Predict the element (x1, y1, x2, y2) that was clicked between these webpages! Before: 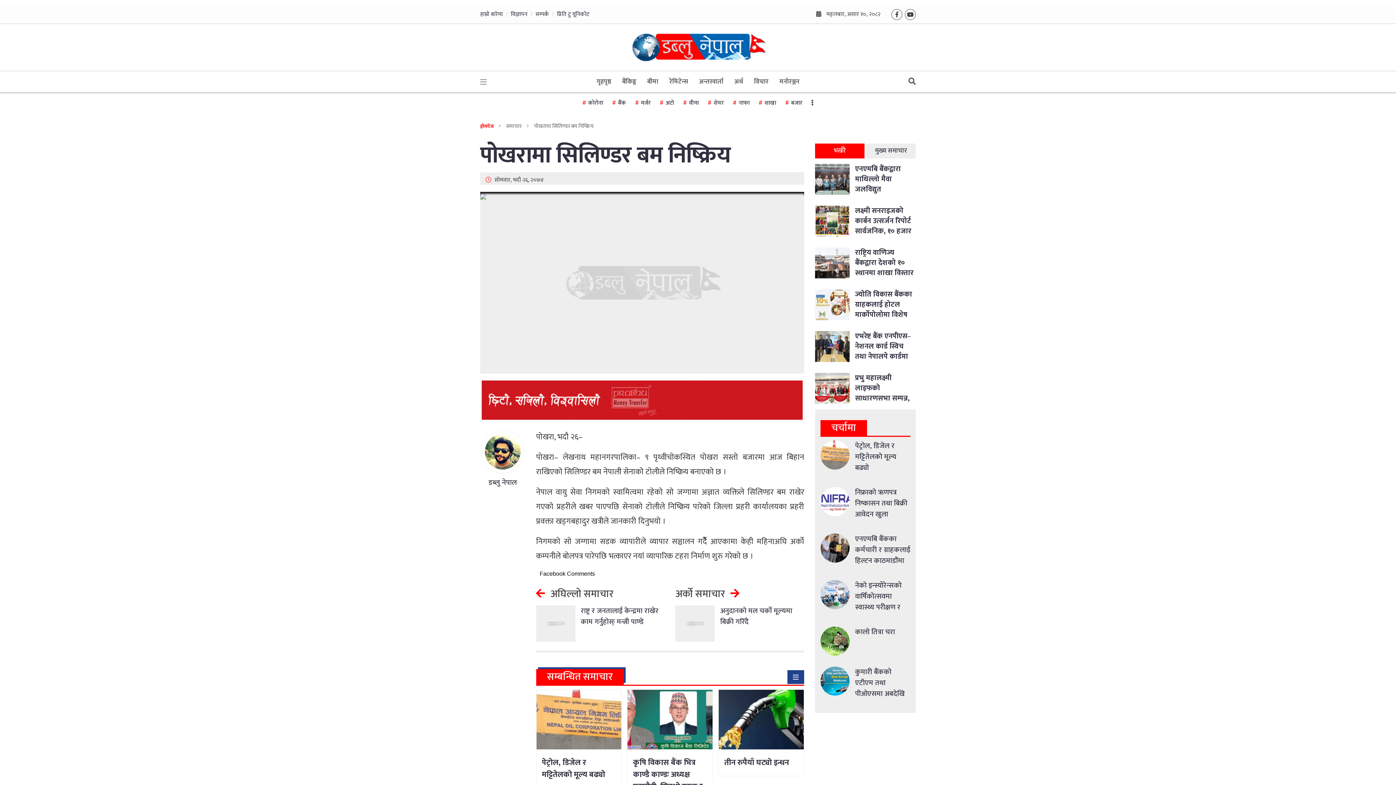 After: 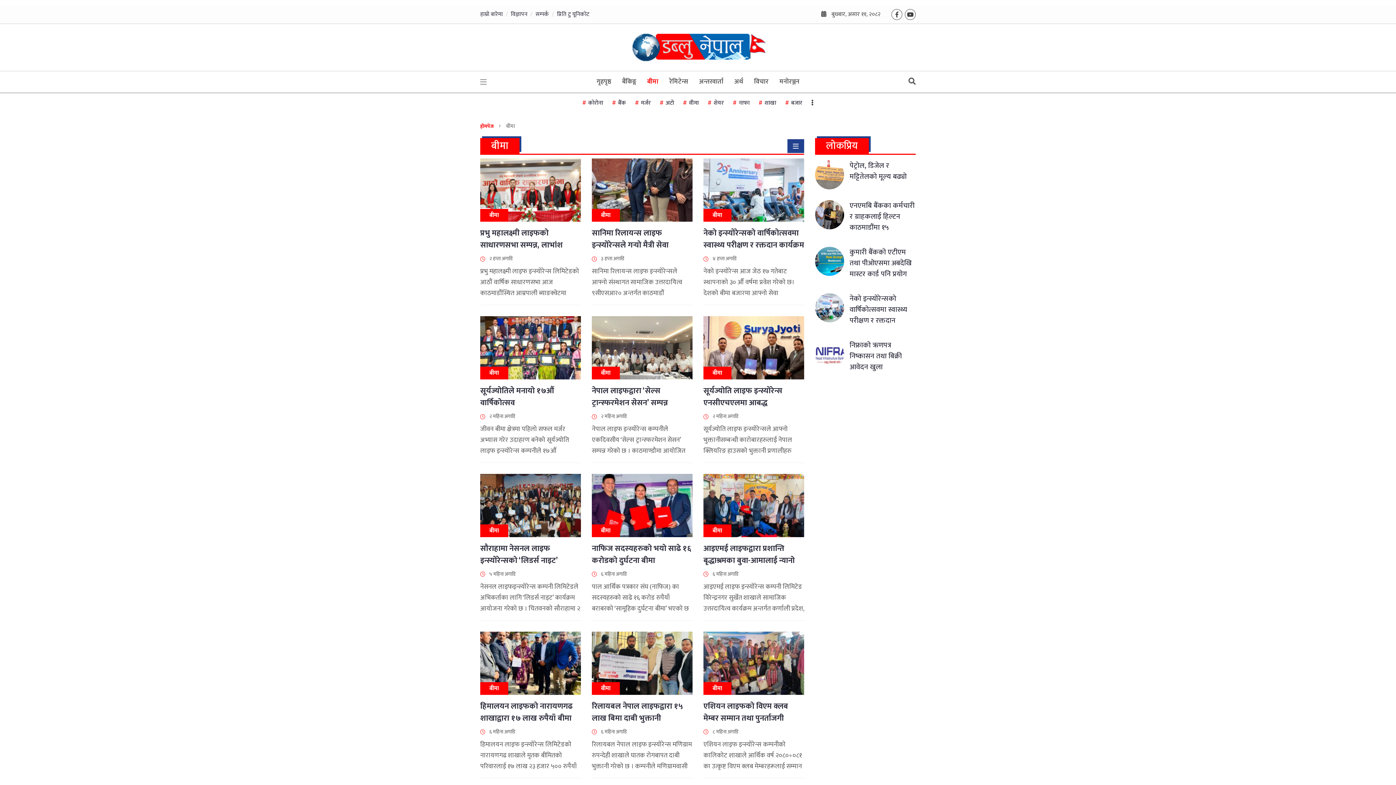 Action: bbox: (641, 71, 664, 92) label: बीमा